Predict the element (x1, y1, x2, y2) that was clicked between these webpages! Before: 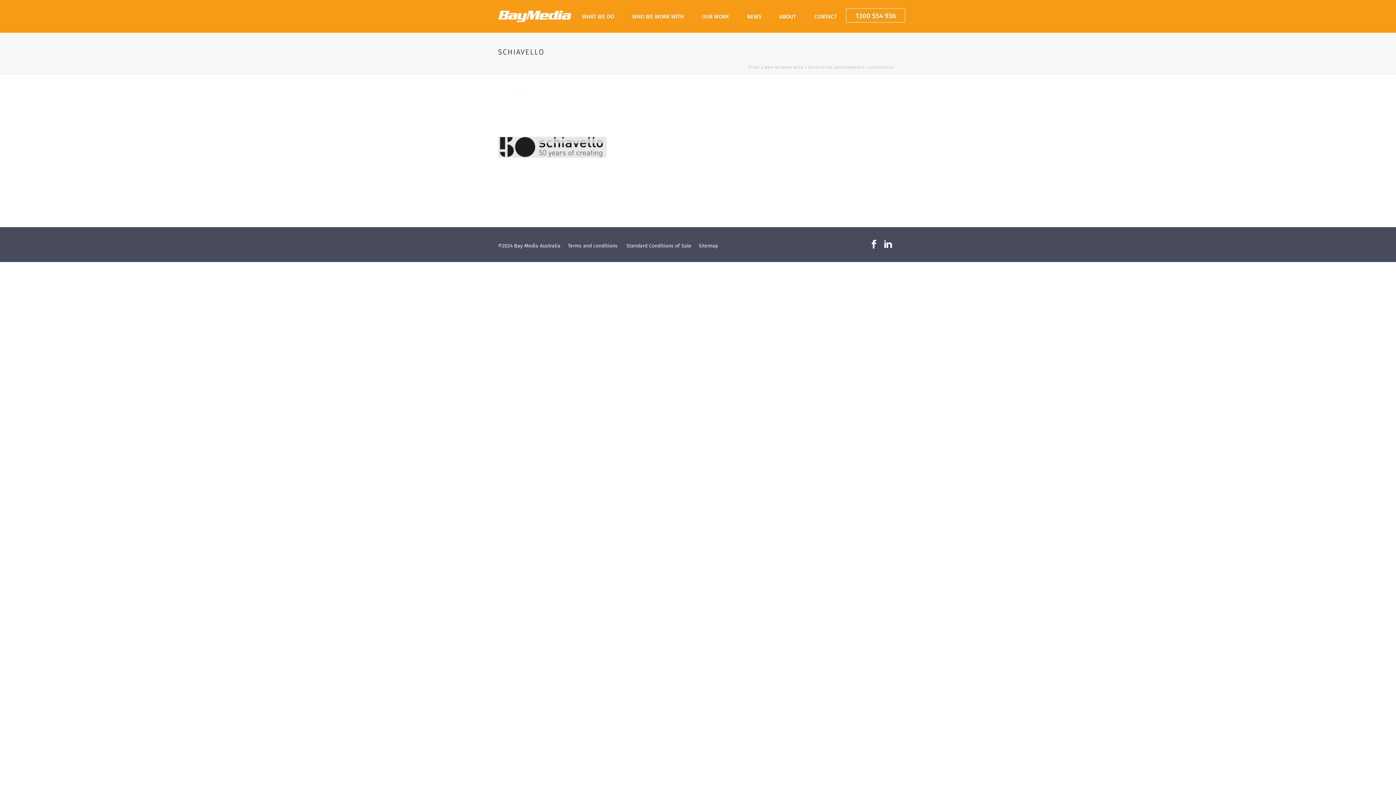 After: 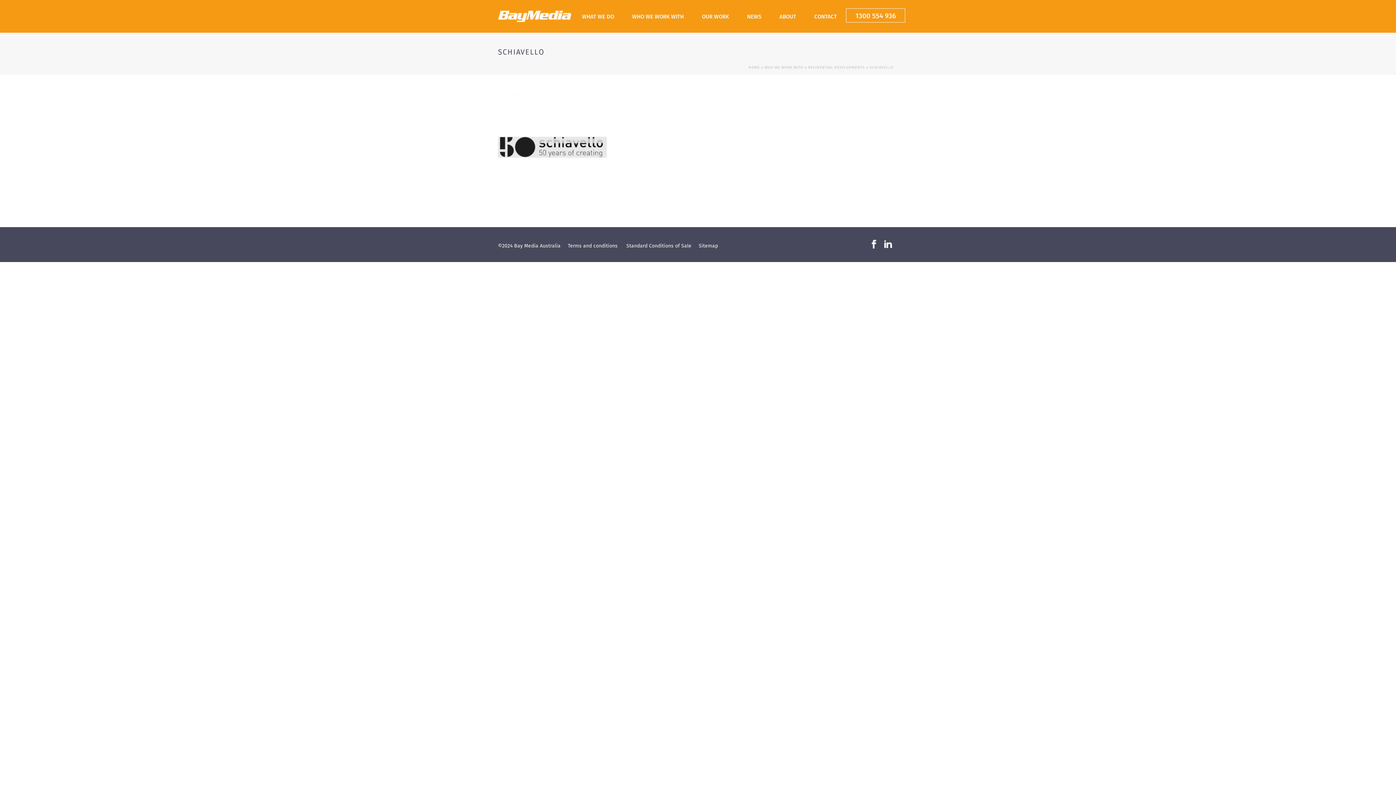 Action: bbox: (884, 240, 892, 249)